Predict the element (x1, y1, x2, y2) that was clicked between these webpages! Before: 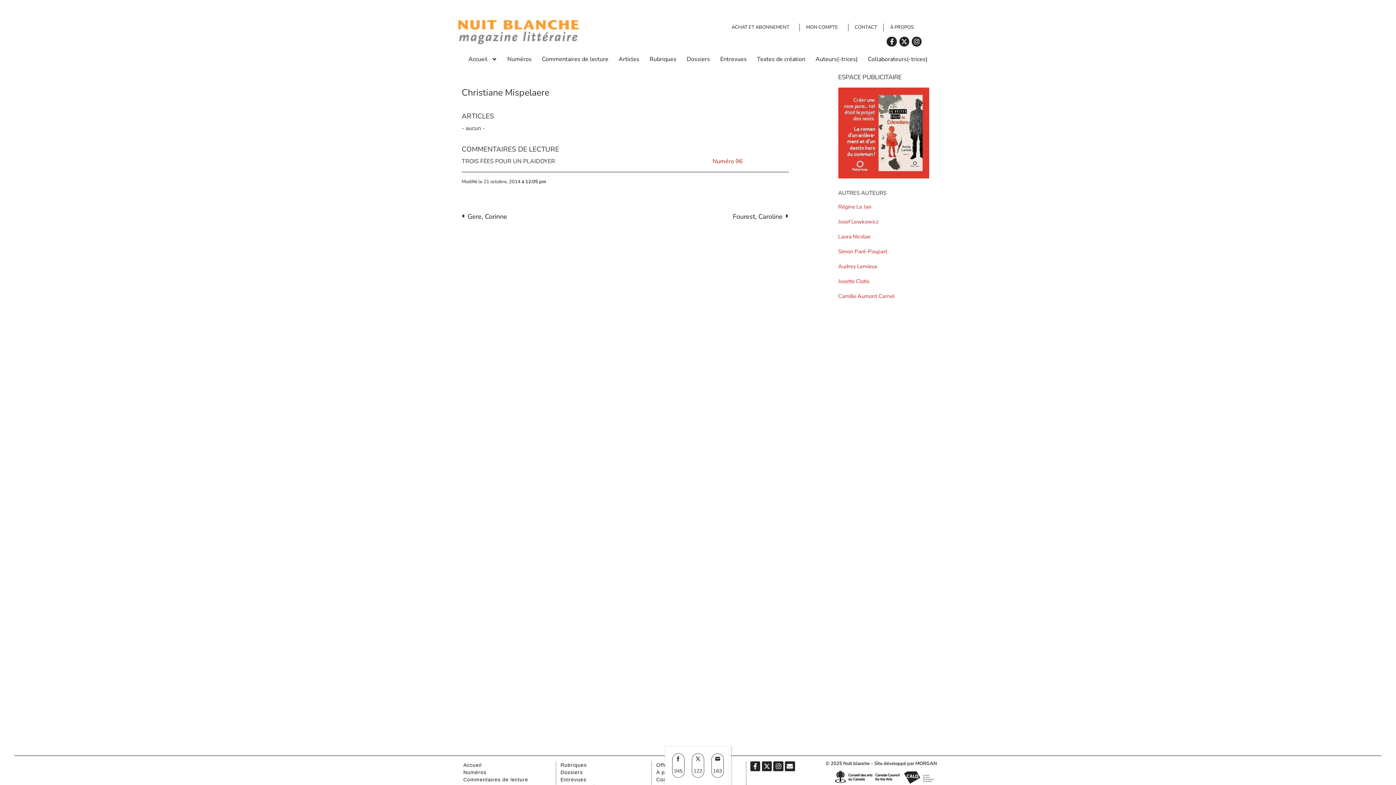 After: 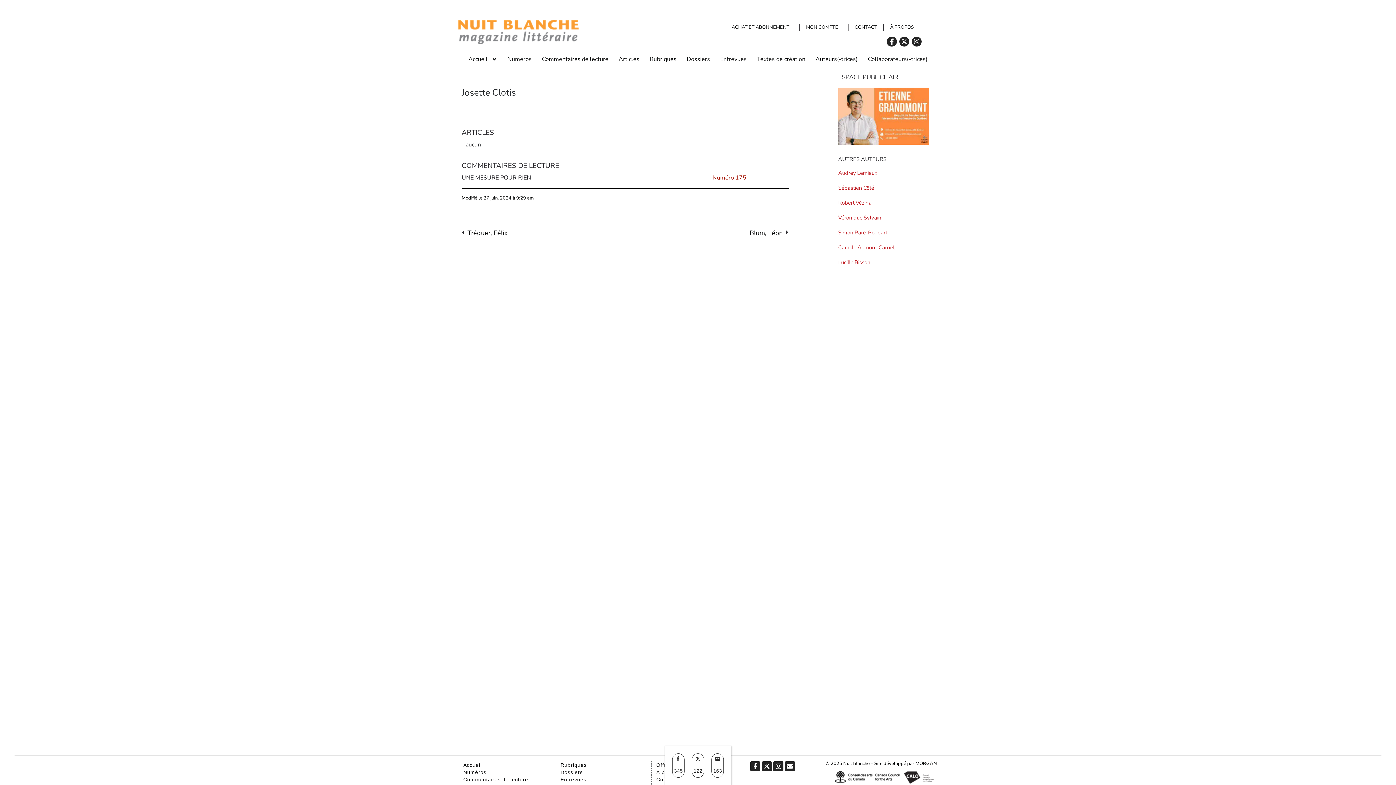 Action: label: Josette bbox: (838, 277, 855, 285)